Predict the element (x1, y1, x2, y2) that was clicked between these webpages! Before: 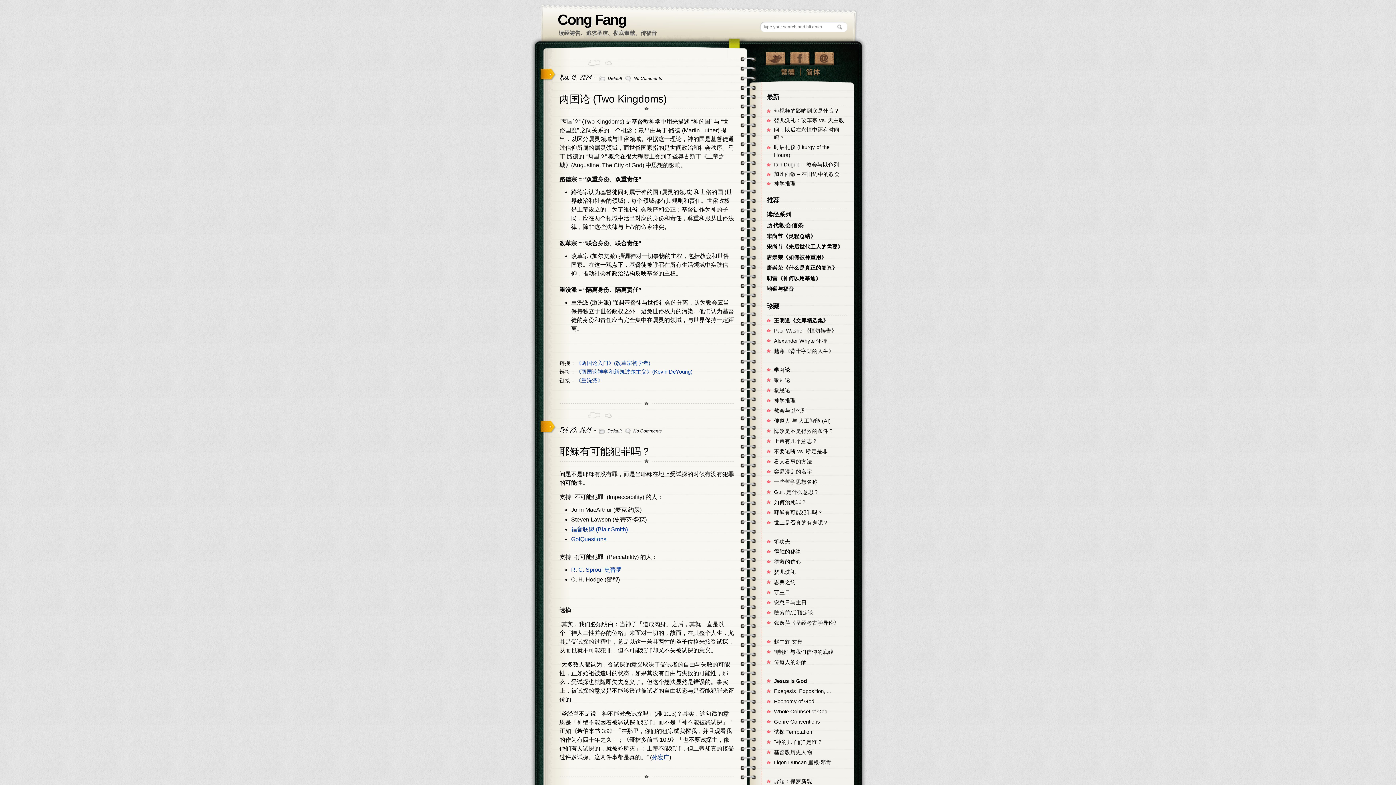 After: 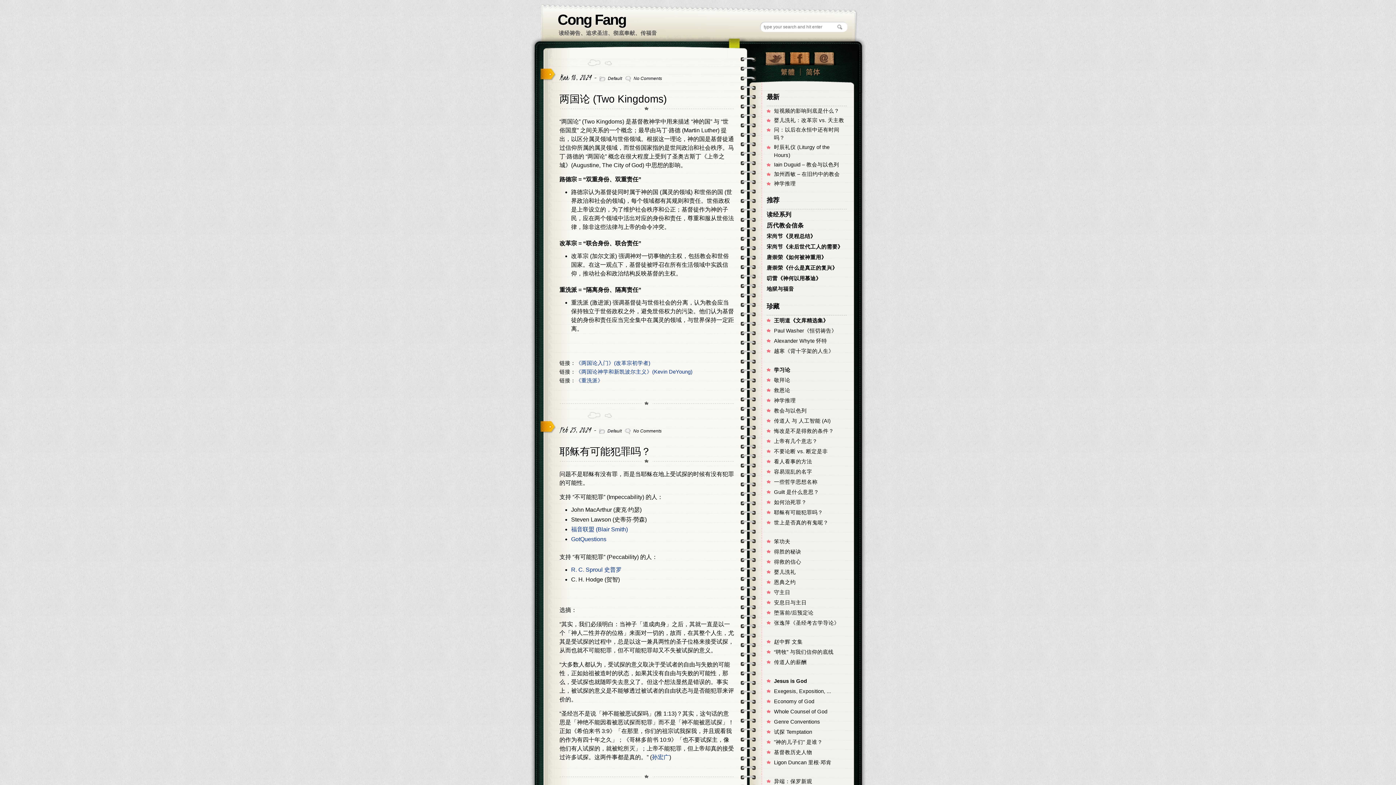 Action: bbox: (787, 48, 812, 65)